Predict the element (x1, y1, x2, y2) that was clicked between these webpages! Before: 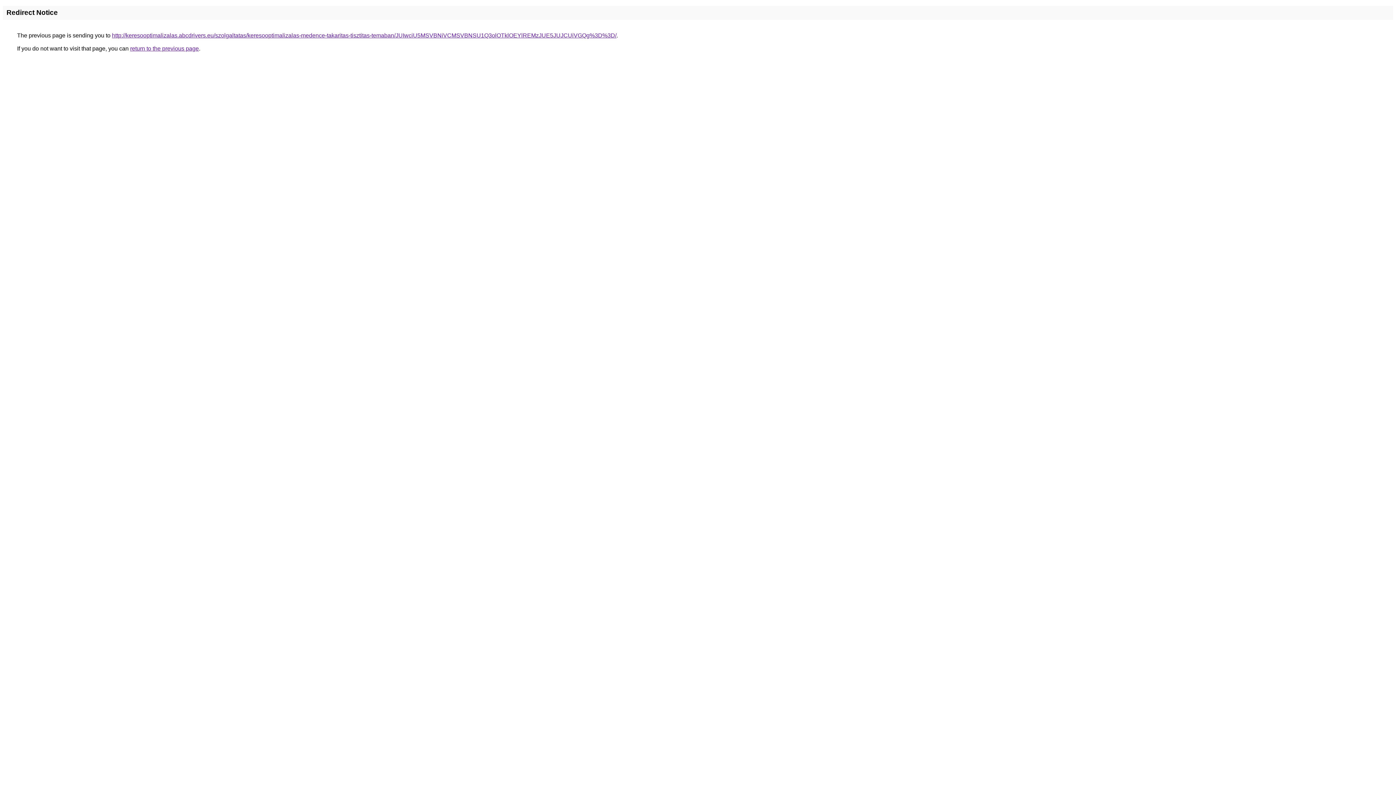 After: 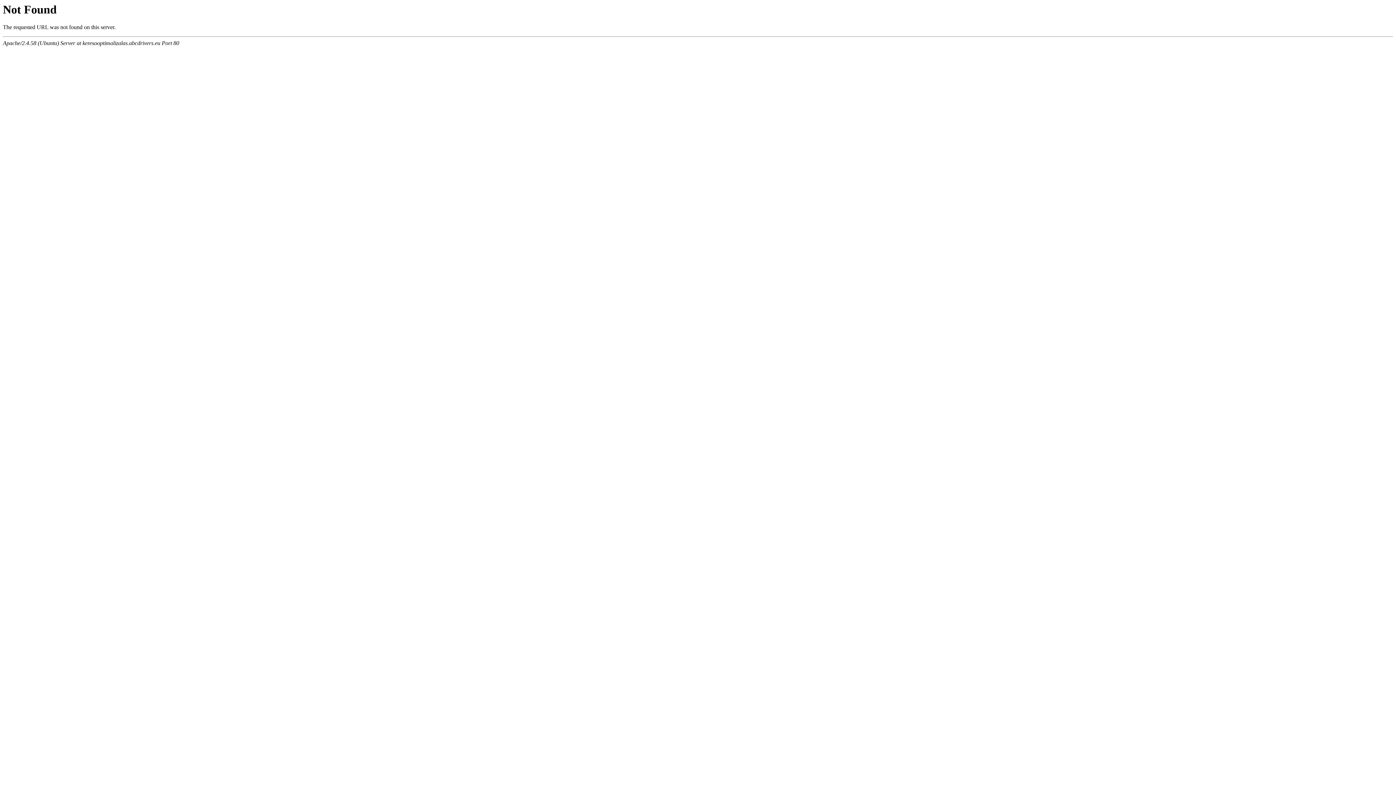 Action: label: http://keresooptimalizalas.abcdrivers.eu/szolgaltatas/keresooptimalizalas-medence-takaritas-tisztitas-temaban/JUIwciU5MSVBNiVCMSVBNSU1Q3olOTklOEYlREMzJUE5JUJCUiVGQg%3D%3D/ bbox: (112, 32, 616, 38)